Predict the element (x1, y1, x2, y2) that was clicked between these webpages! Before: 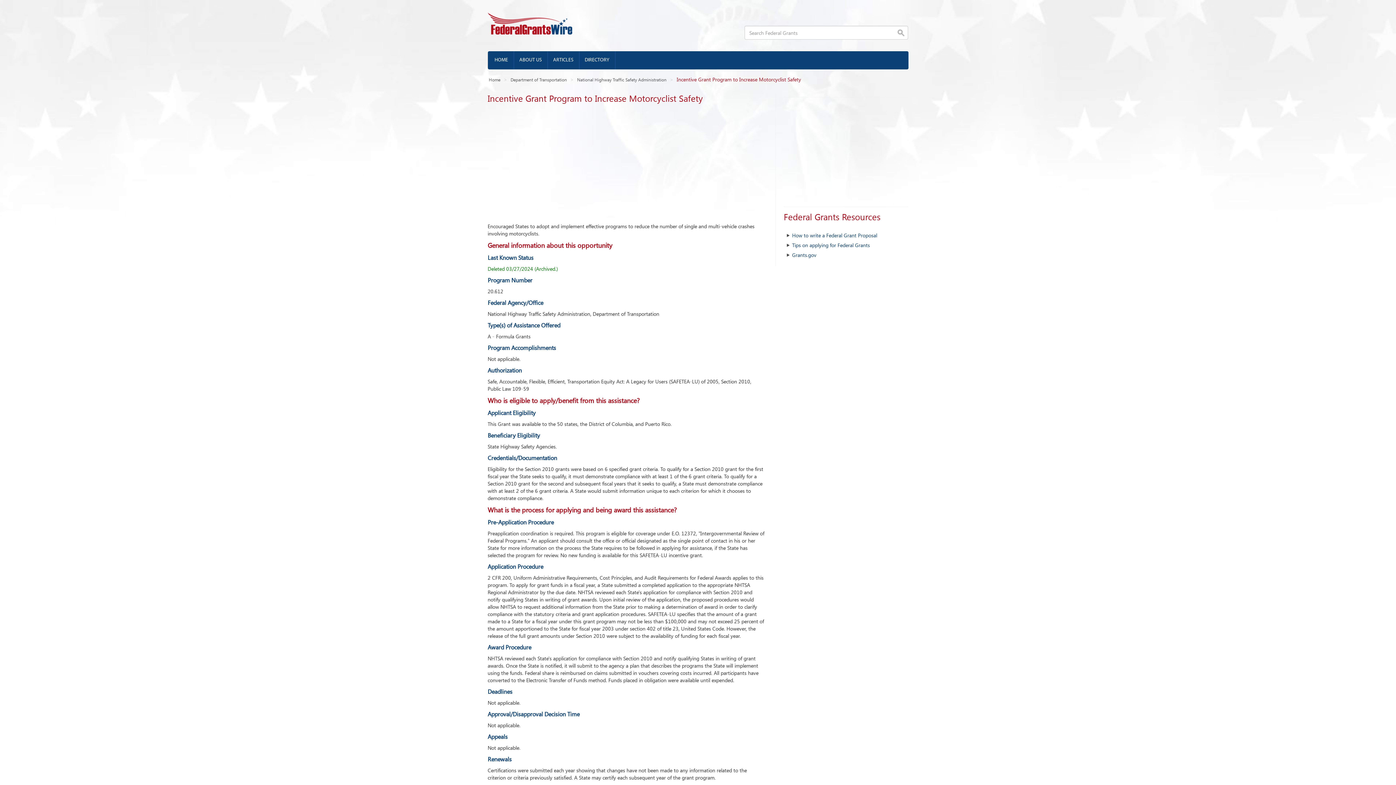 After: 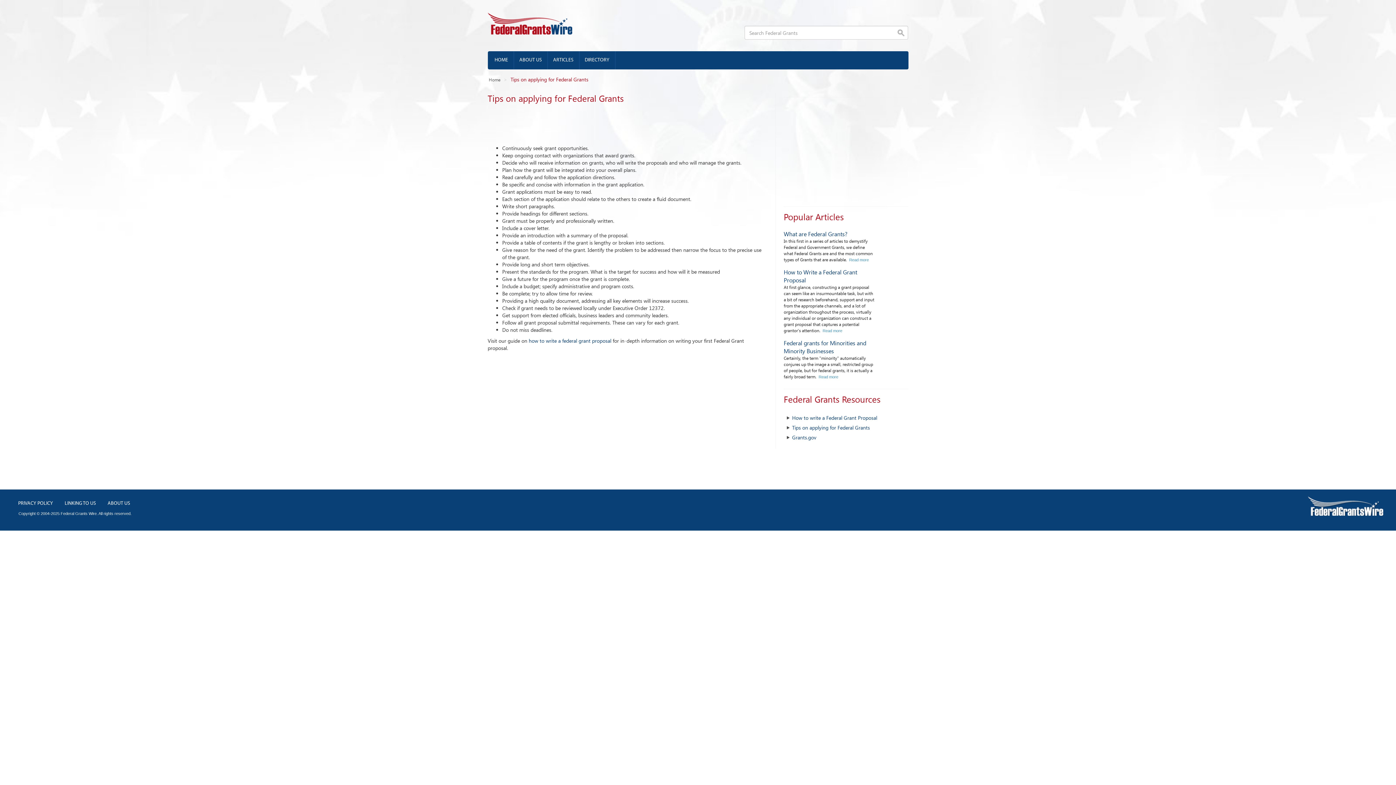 Action: label: Tips on applying for Federal Grants bbox: (792, 241, 870, 248)